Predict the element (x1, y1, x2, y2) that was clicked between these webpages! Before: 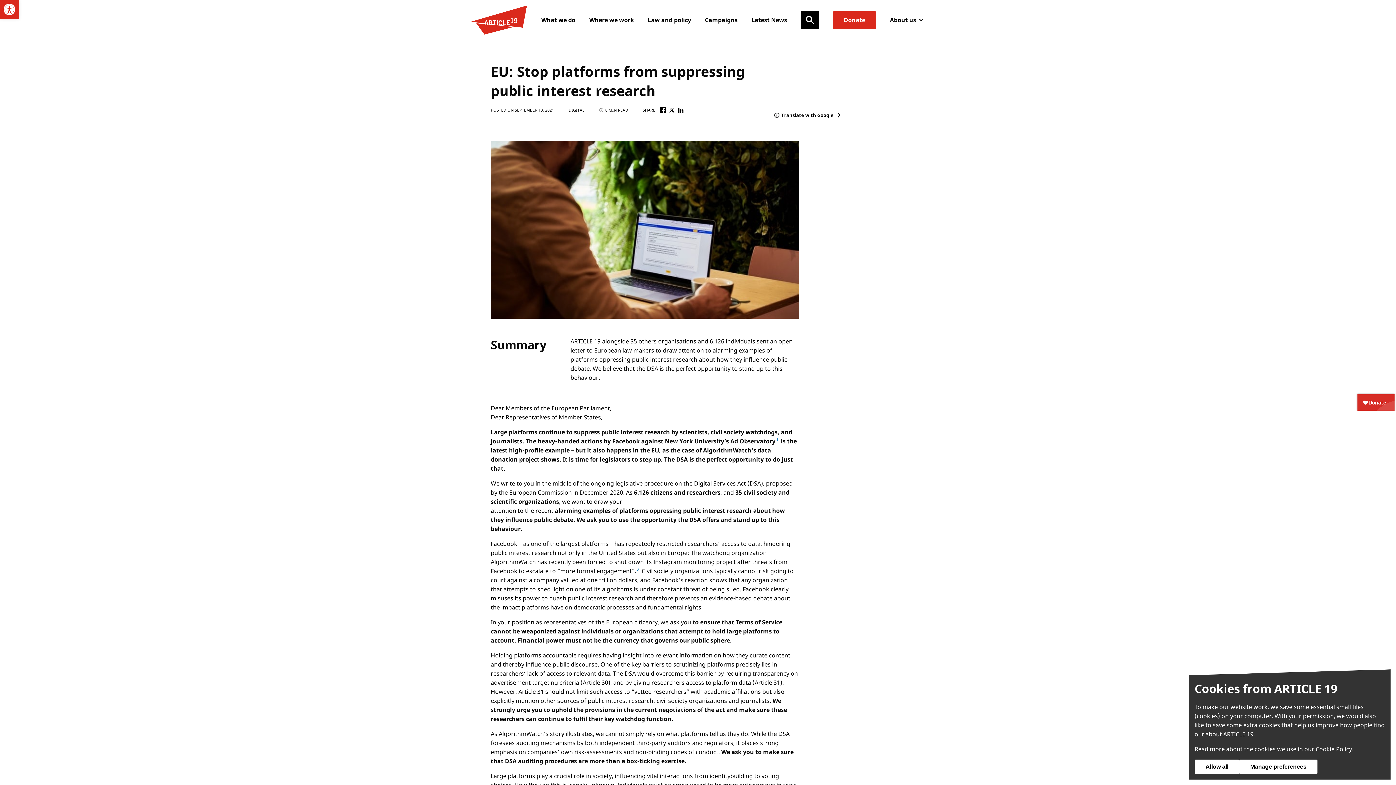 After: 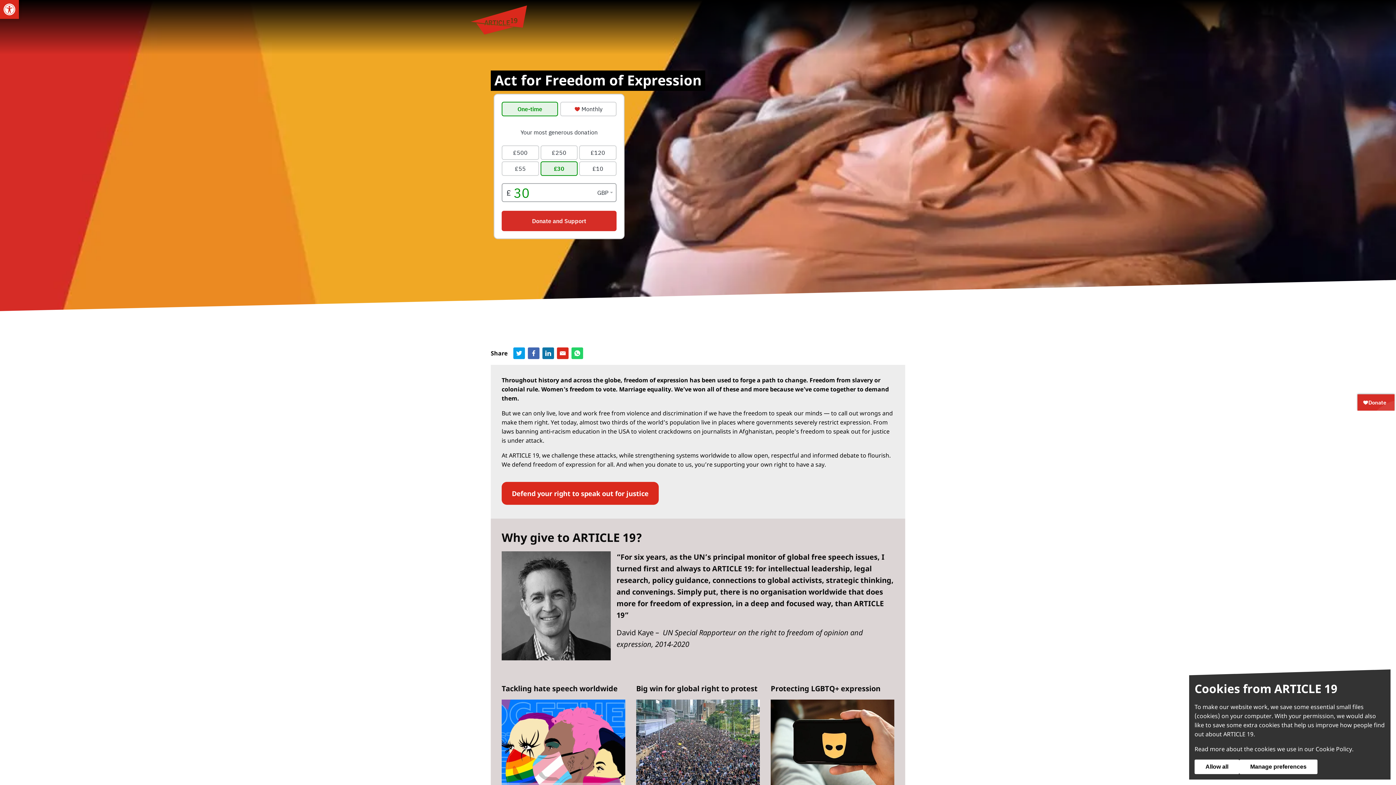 Action: bbox: (833, 11, 876, 28) label: Donate